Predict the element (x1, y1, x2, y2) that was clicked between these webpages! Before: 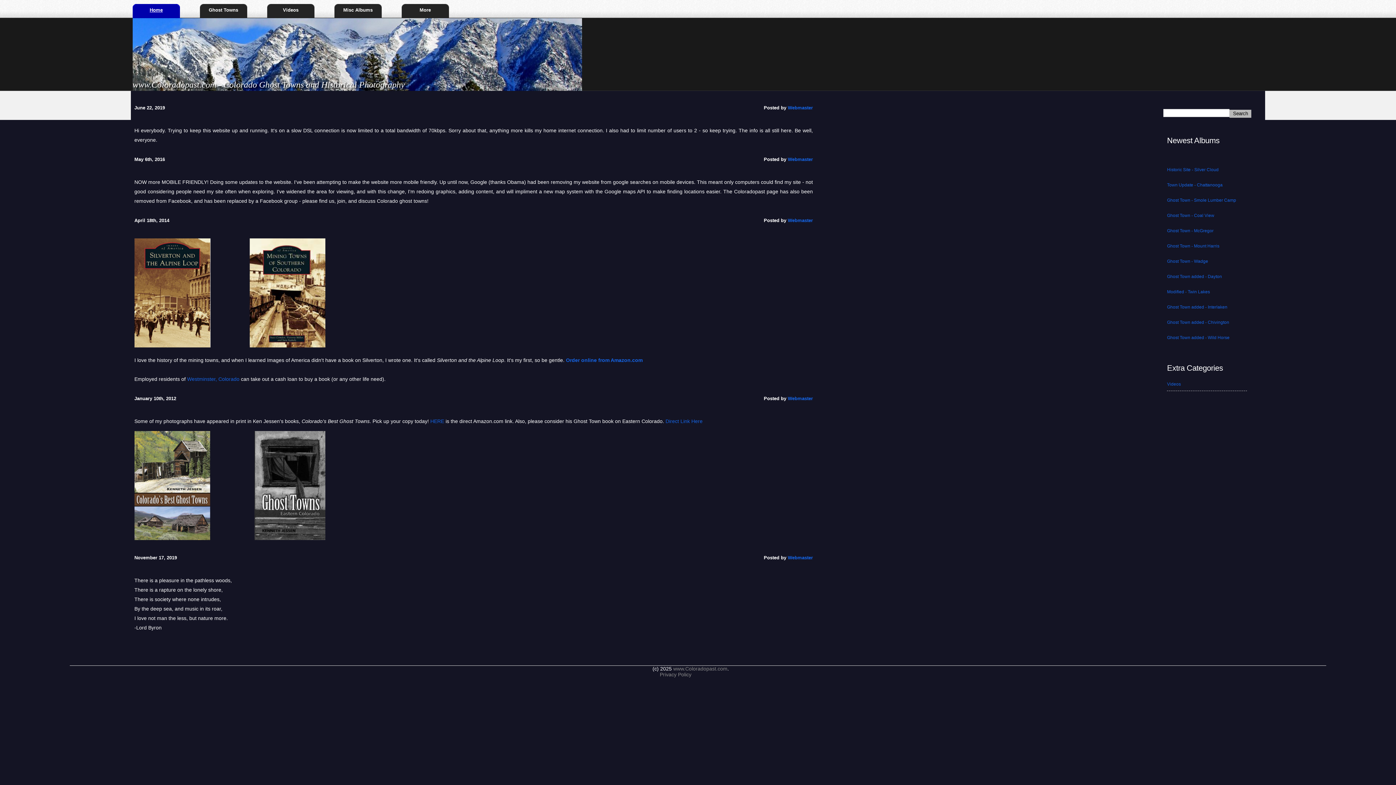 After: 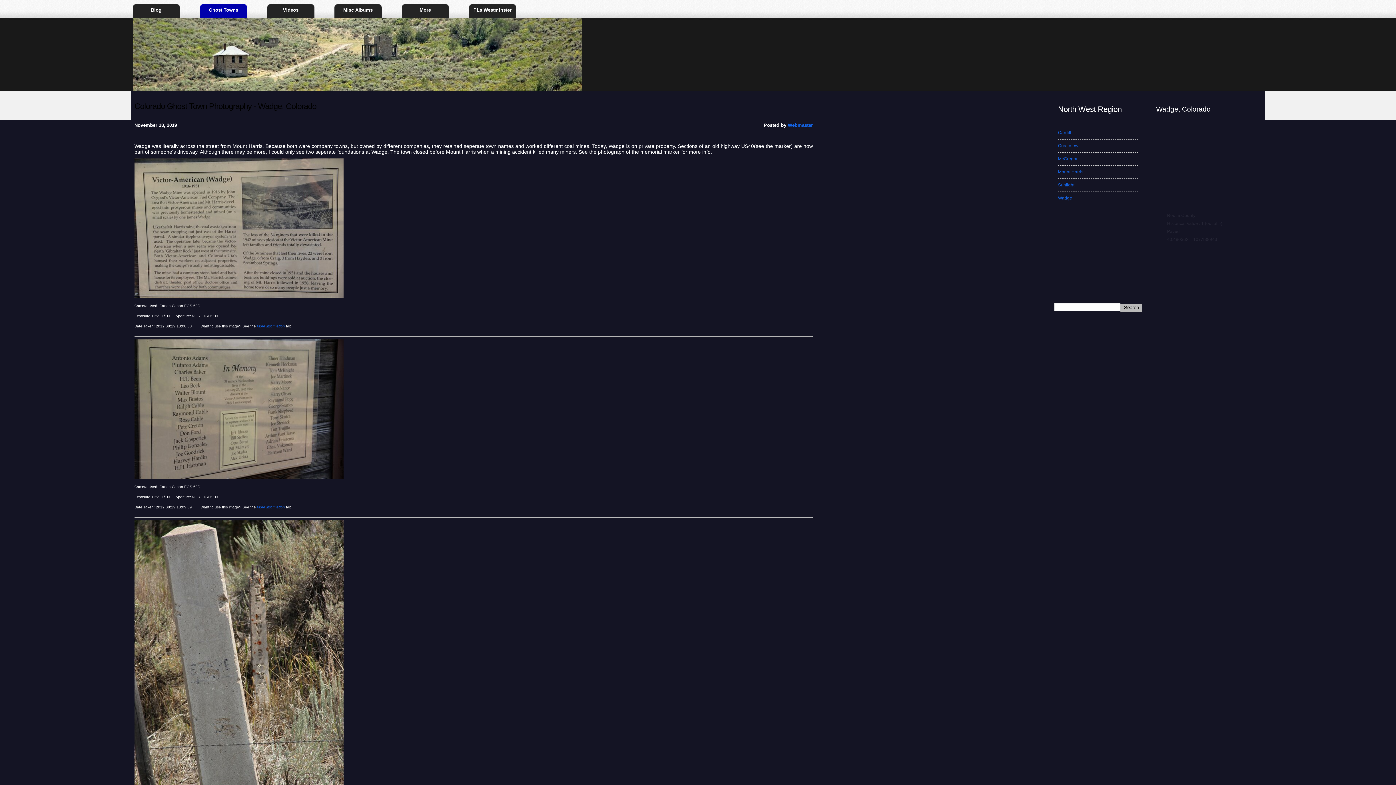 Action: label: Ghost Town - Wadge bbox: (1167, 258, 1208, 264)